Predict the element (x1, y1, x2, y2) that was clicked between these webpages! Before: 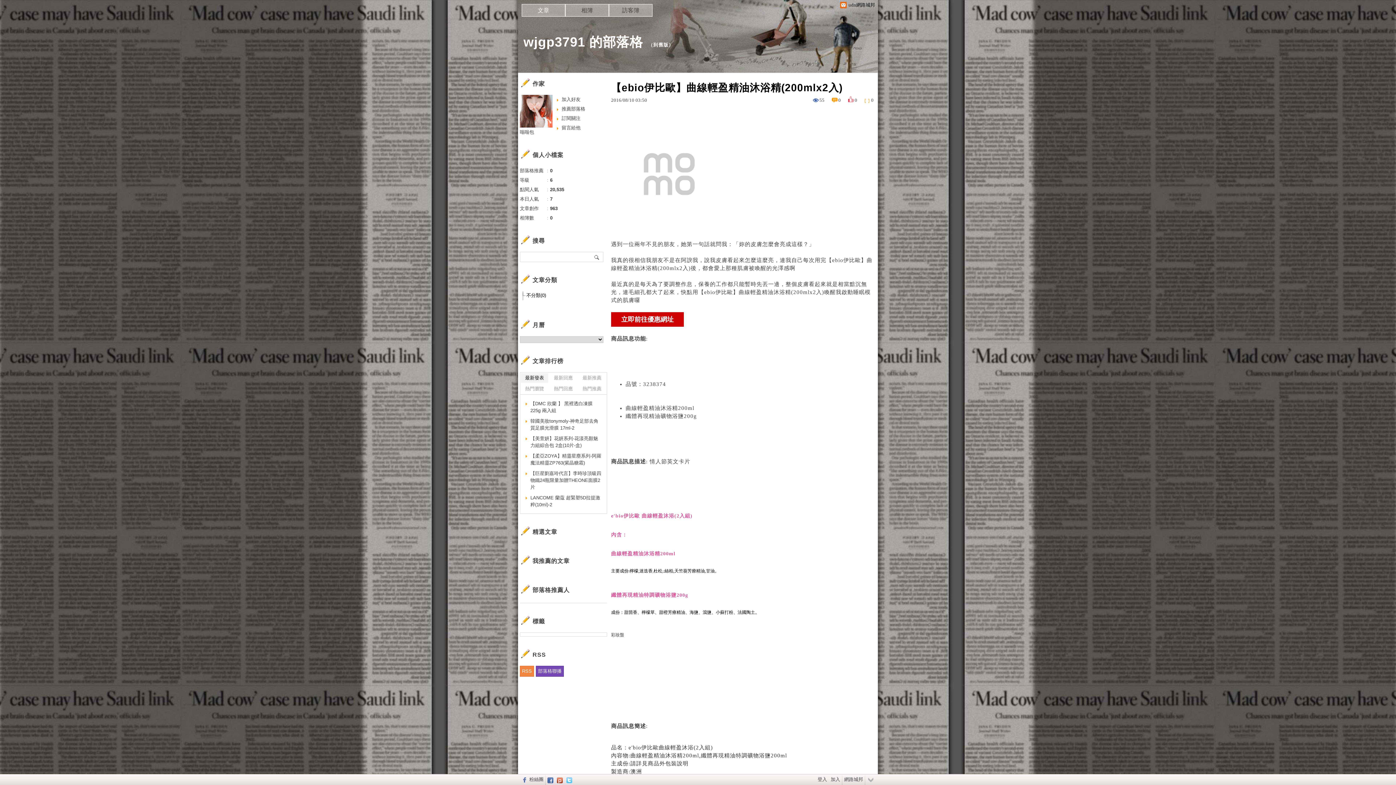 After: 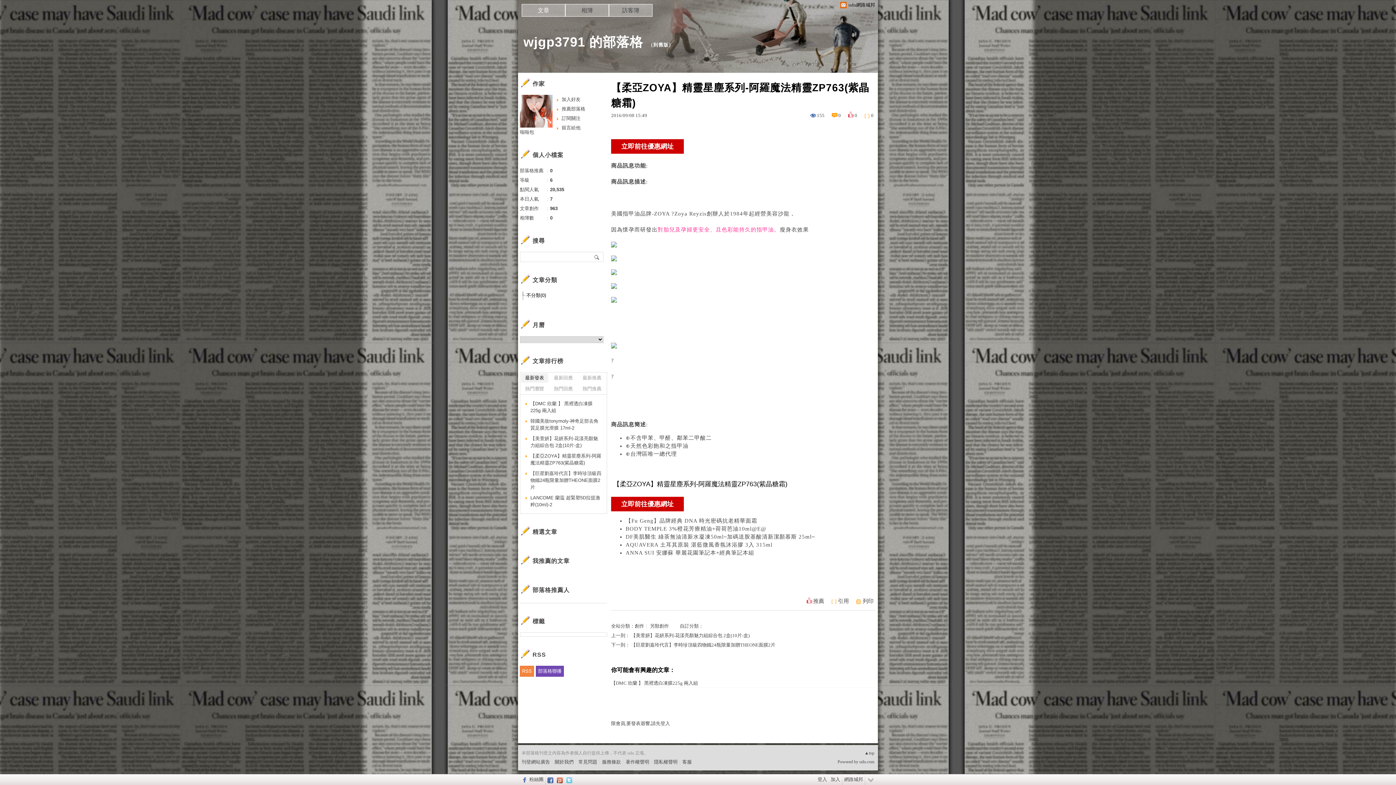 Action: bbox: (525, 450, 601, 468) label: 【柔亞ZOYA】精靈星塵系列-阿羅魔法精靈ZP763(紫晶糖霜)